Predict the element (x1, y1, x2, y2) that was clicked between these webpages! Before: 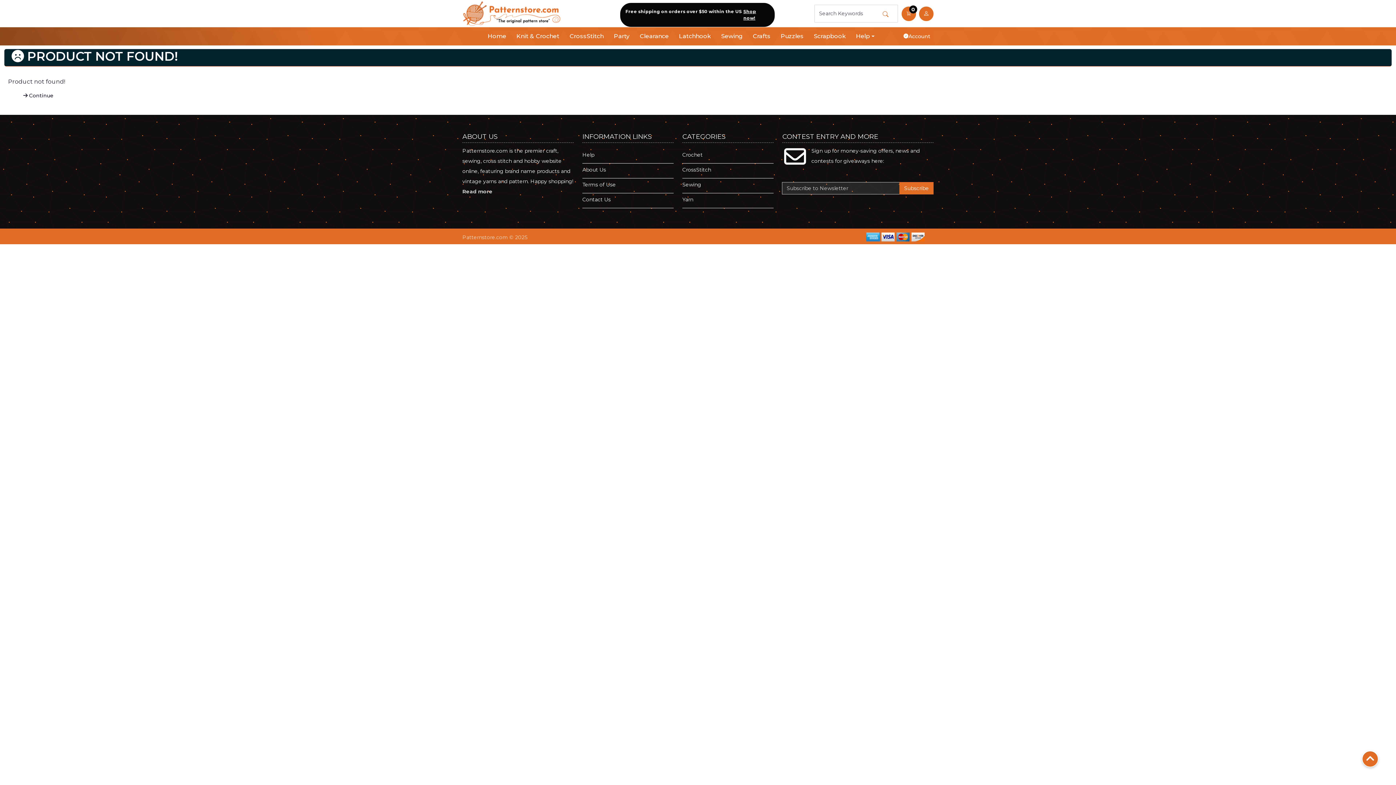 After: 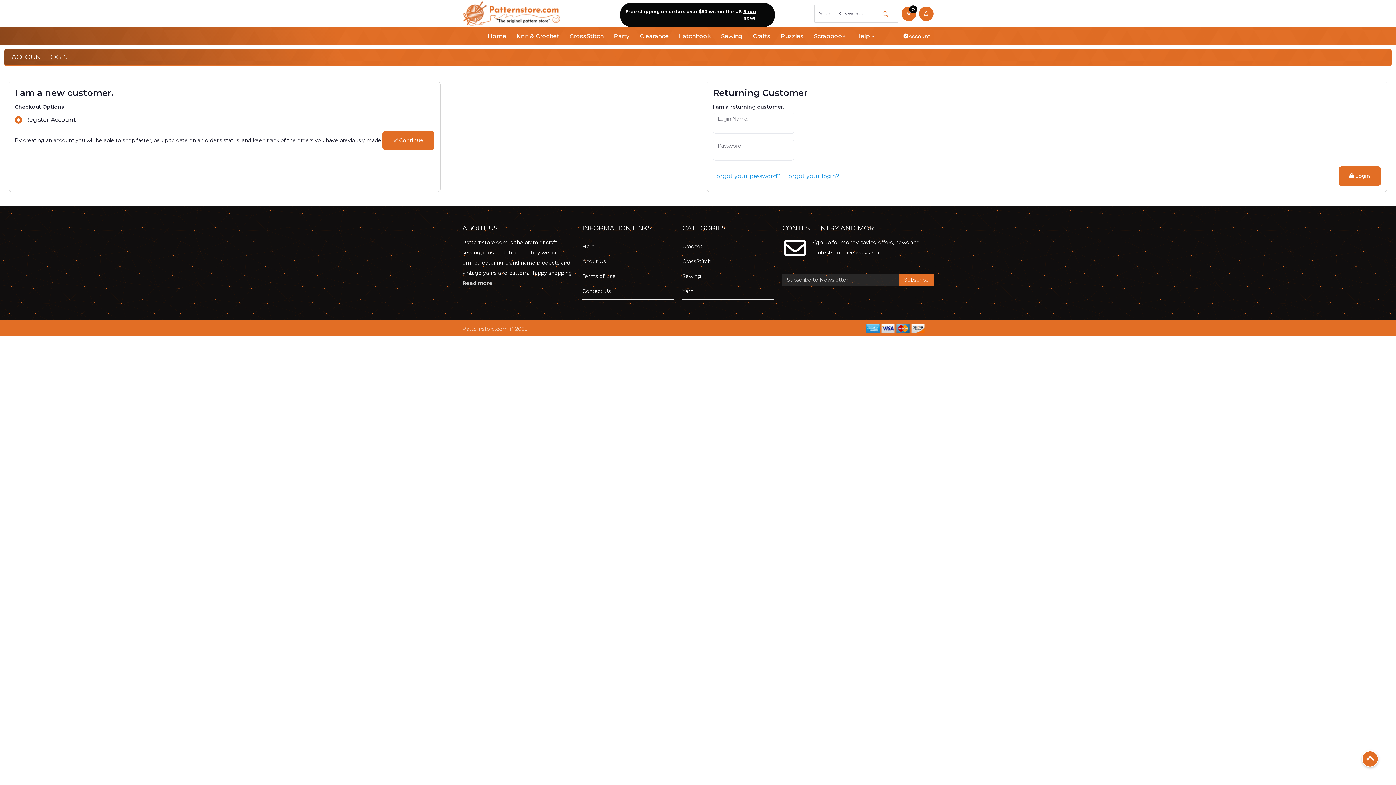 Action: label: Account bbox: (900, 29, 933, 43)